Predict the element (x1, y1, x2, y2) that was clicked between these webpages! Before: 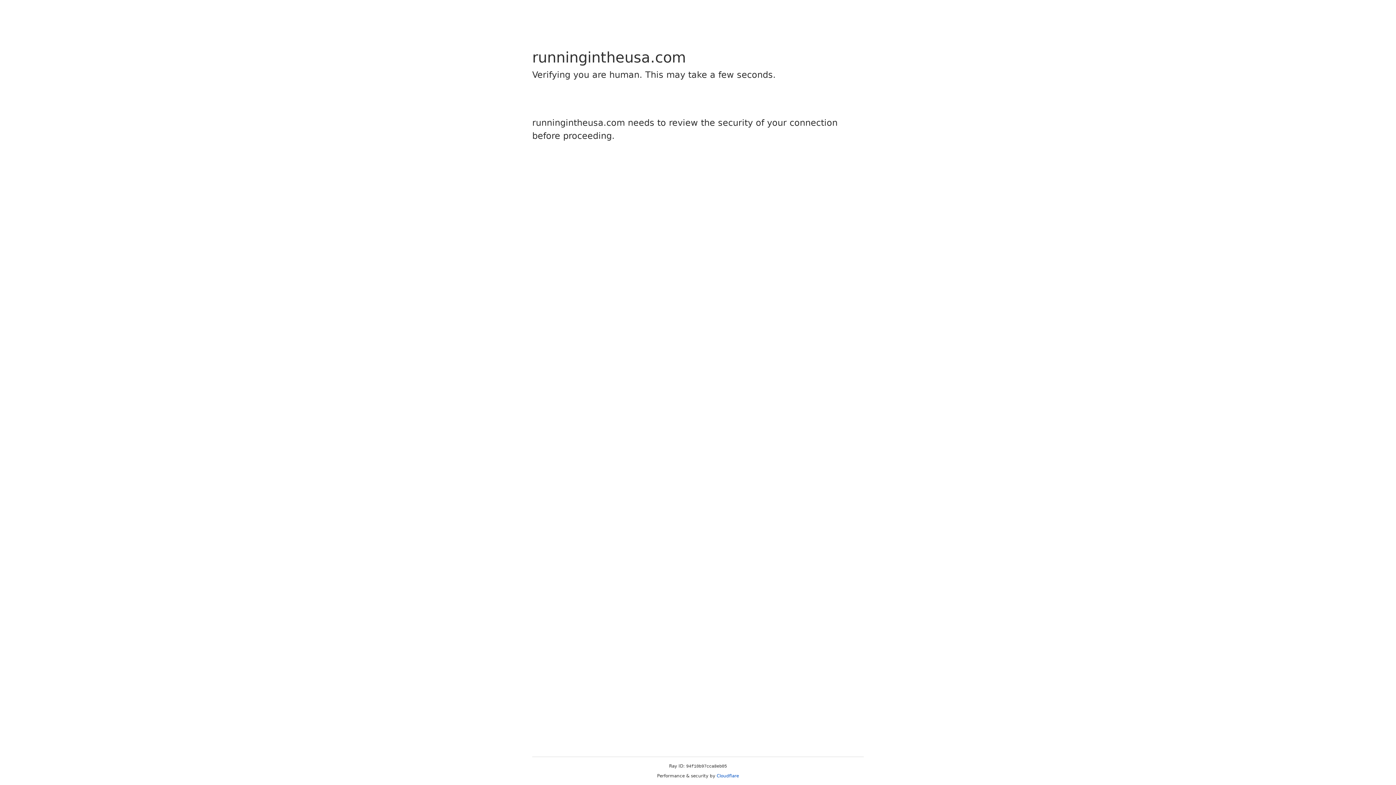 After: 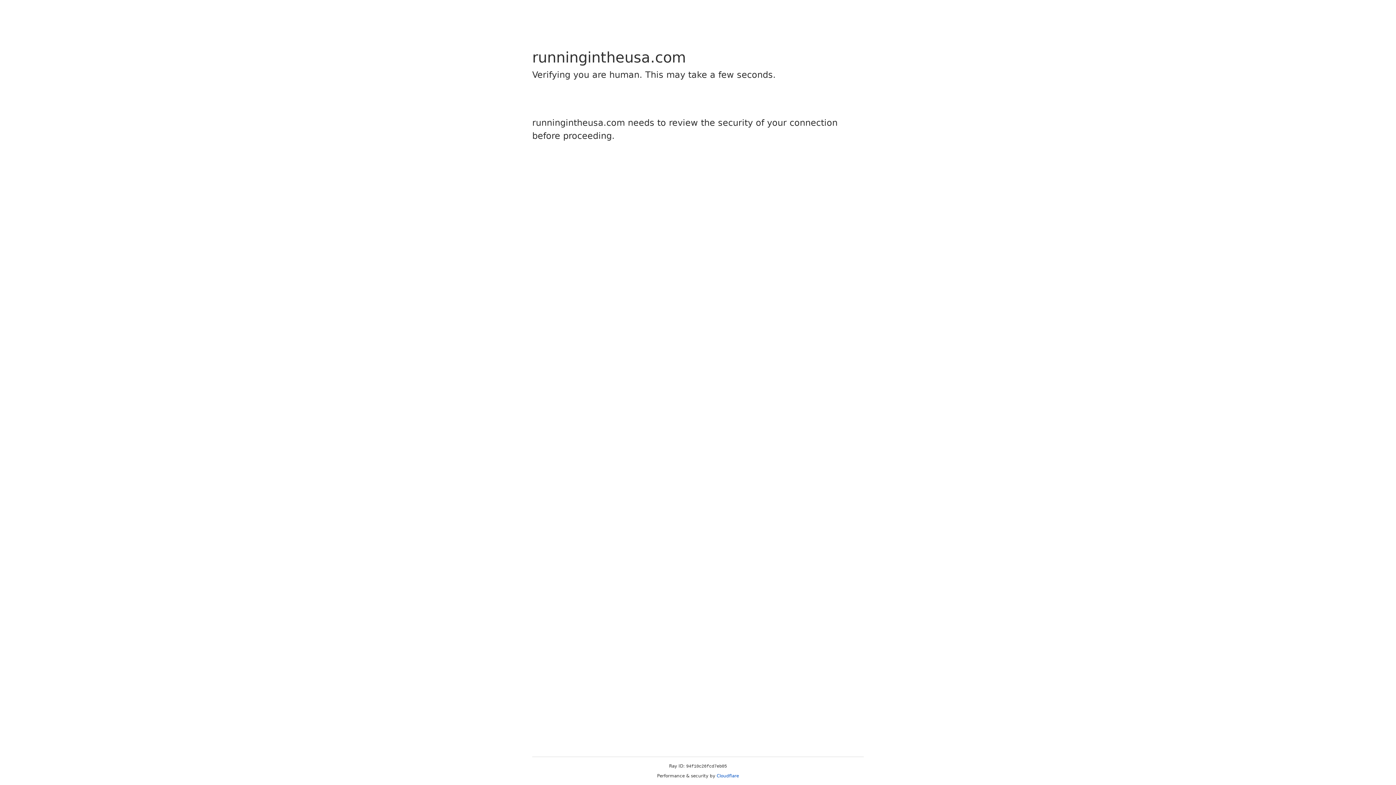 Action: label: Cloudflare bbox: (716, 773, 739, 778)